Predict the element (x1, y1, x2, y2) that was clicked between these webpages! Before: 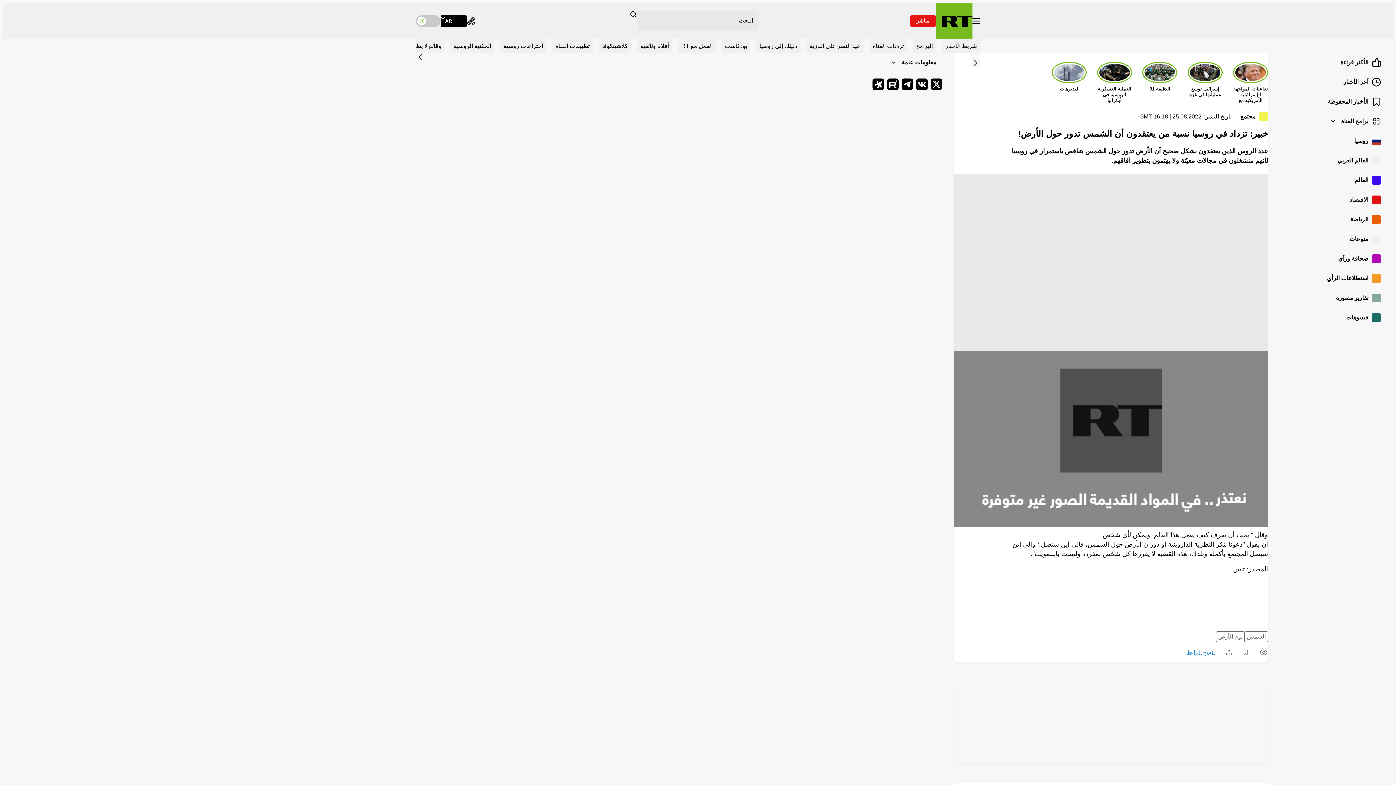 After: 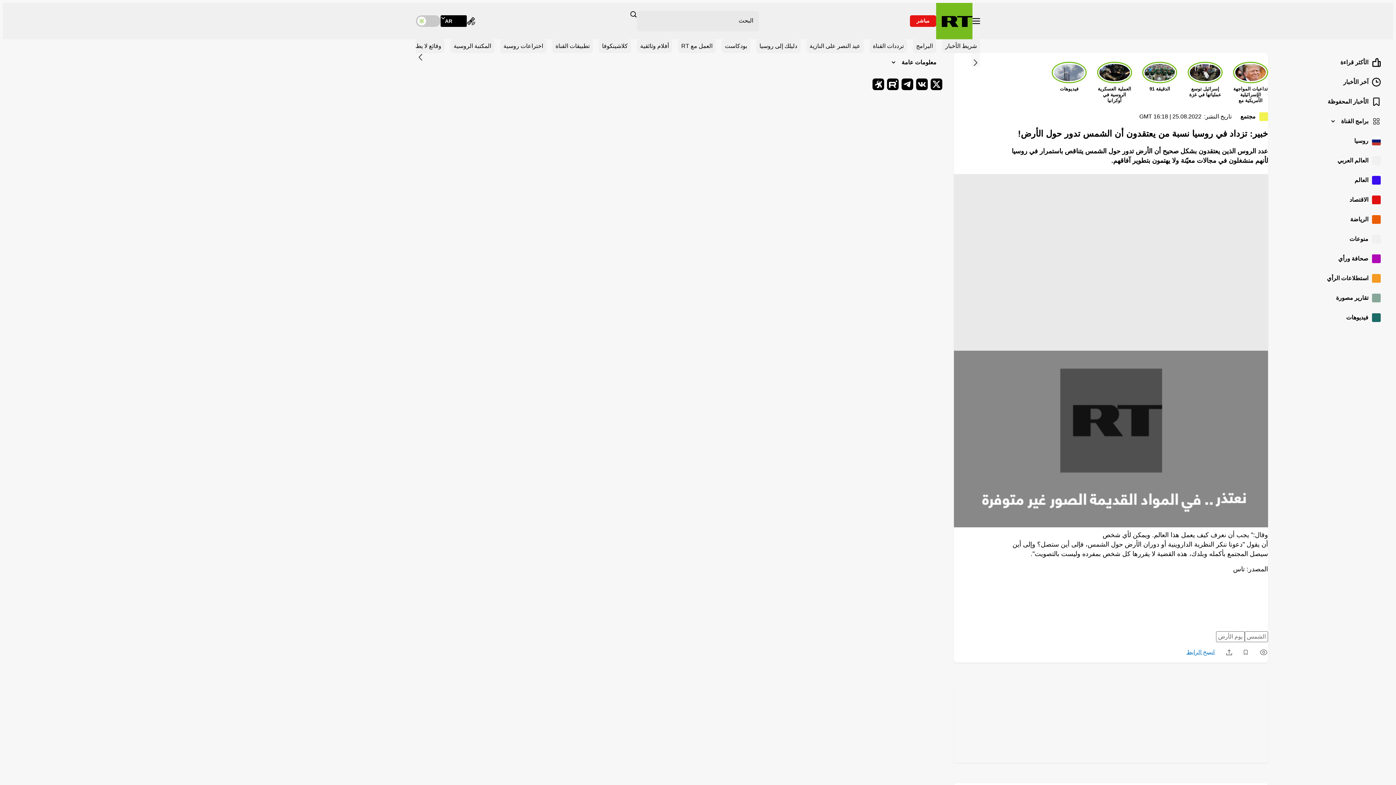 Action: bbox: (954, 683, 1268, 763)